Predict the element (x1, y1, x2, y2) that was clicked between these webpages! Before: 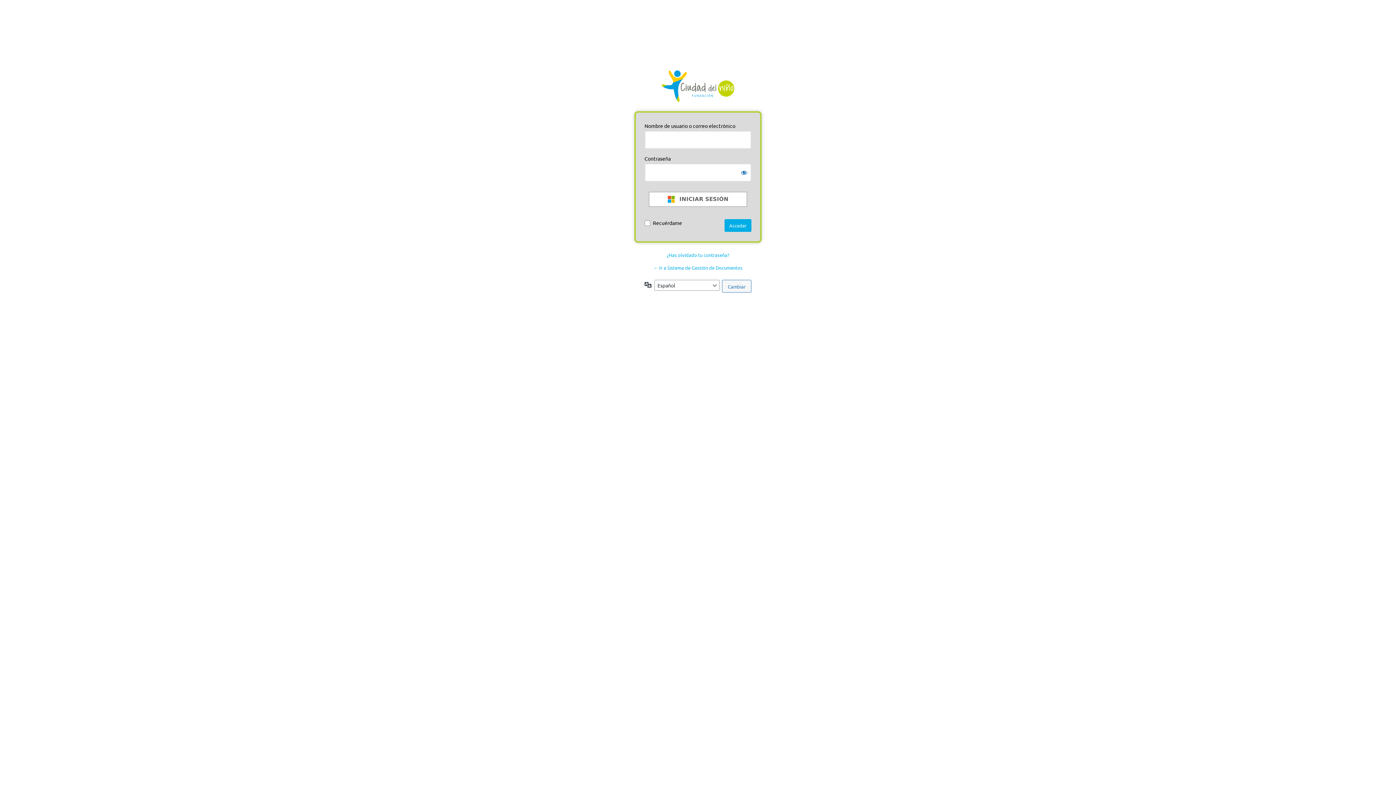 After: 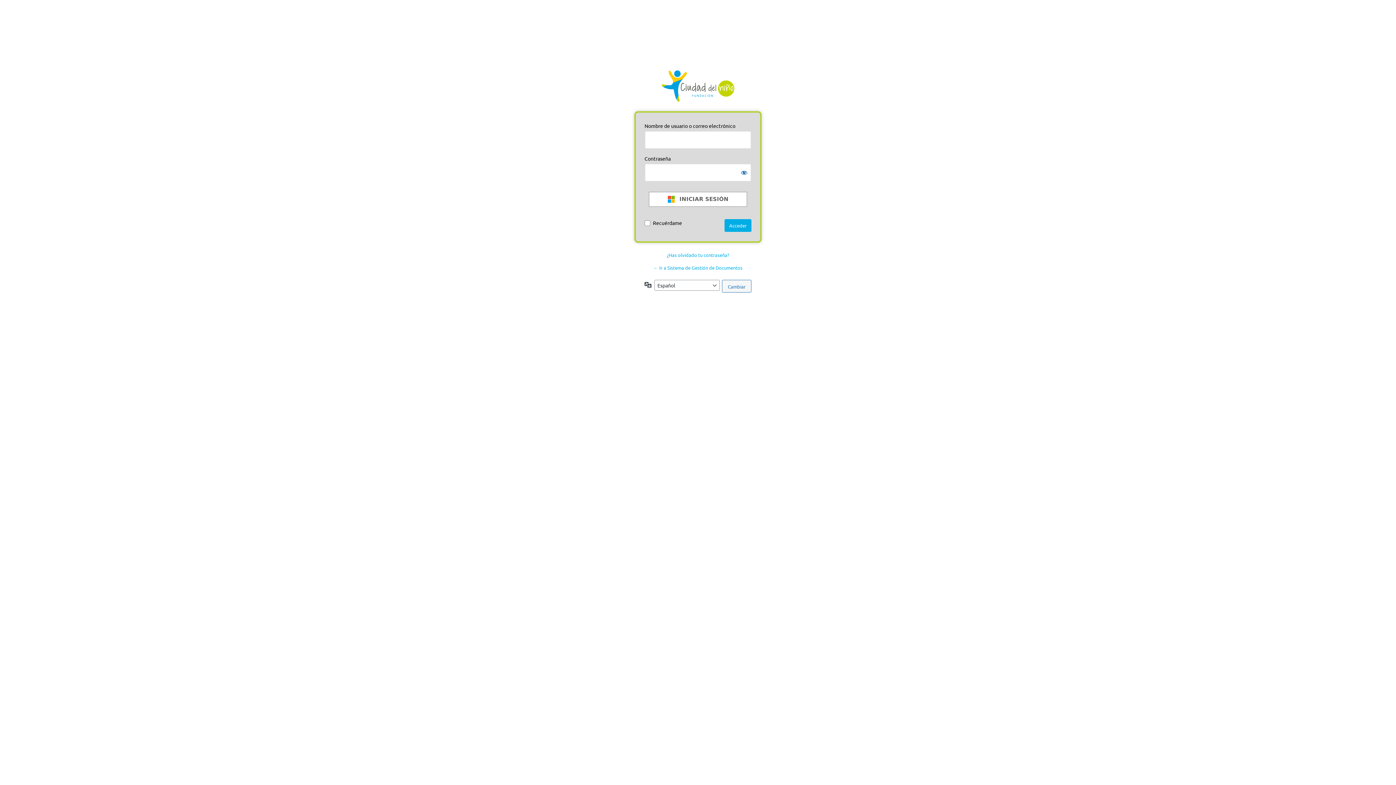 Action: label: ← Ir a Sistema de Gestión de Documentos bbox: (653, 264, 742, 270)